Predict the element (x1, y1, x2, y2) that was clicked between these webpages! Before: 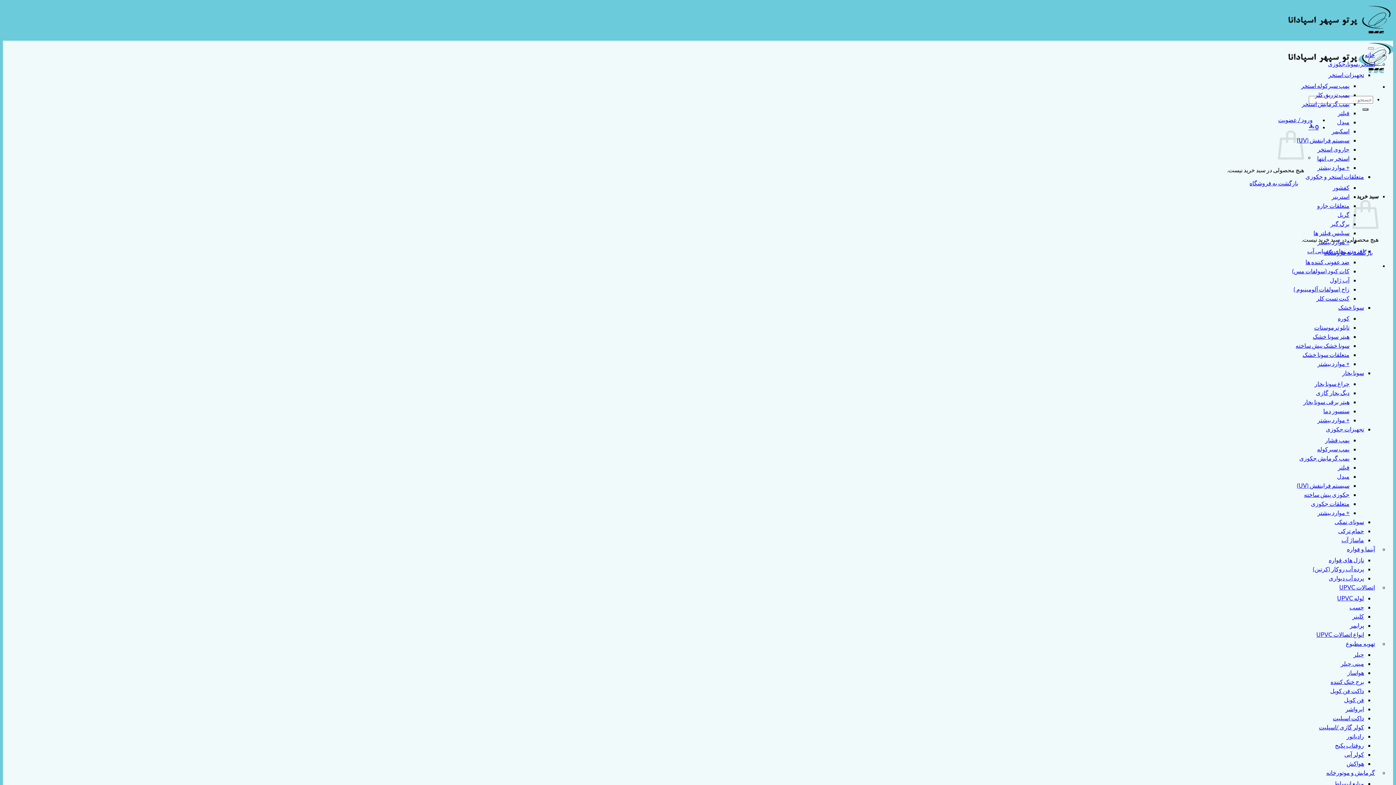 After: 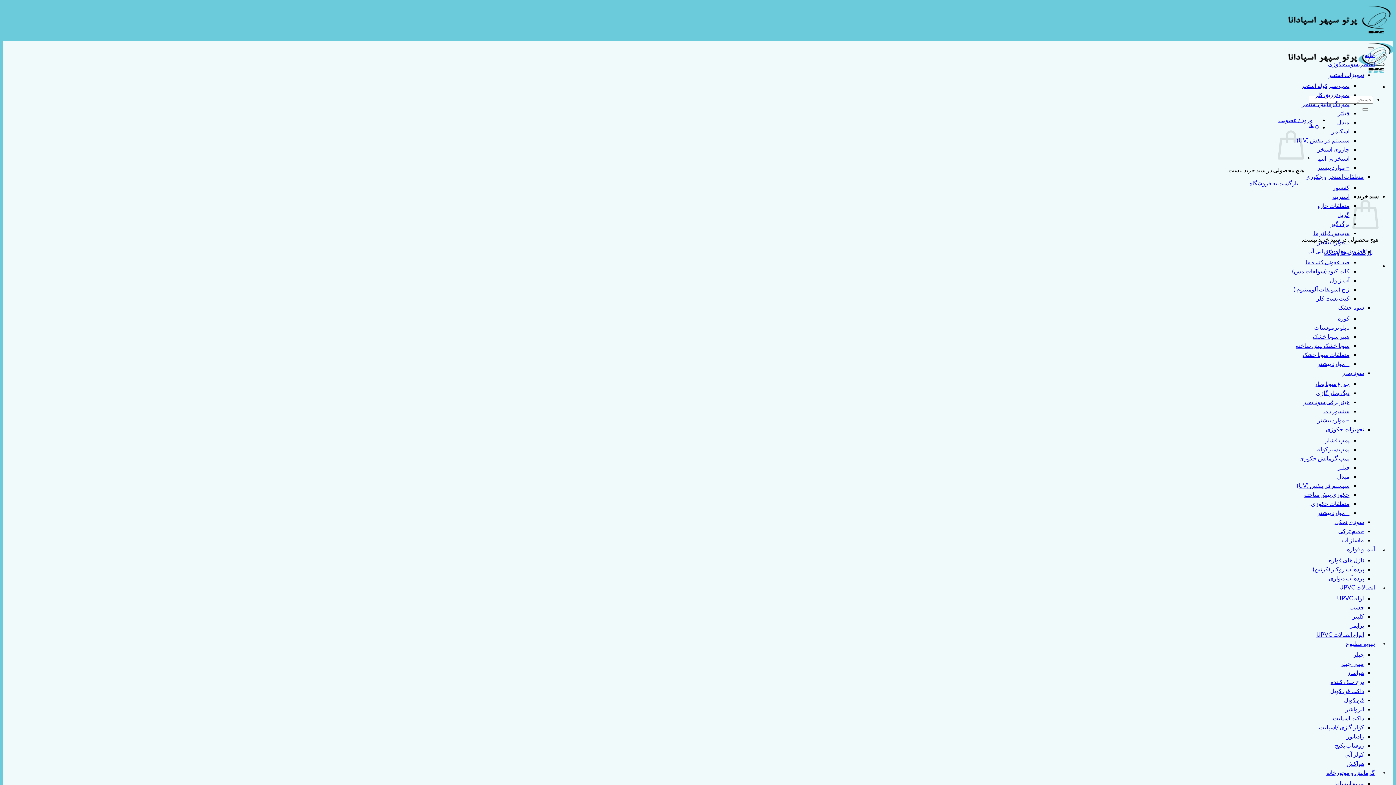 Action: bbox: (1338, 525, 1364, 534) label: حمام ترکی